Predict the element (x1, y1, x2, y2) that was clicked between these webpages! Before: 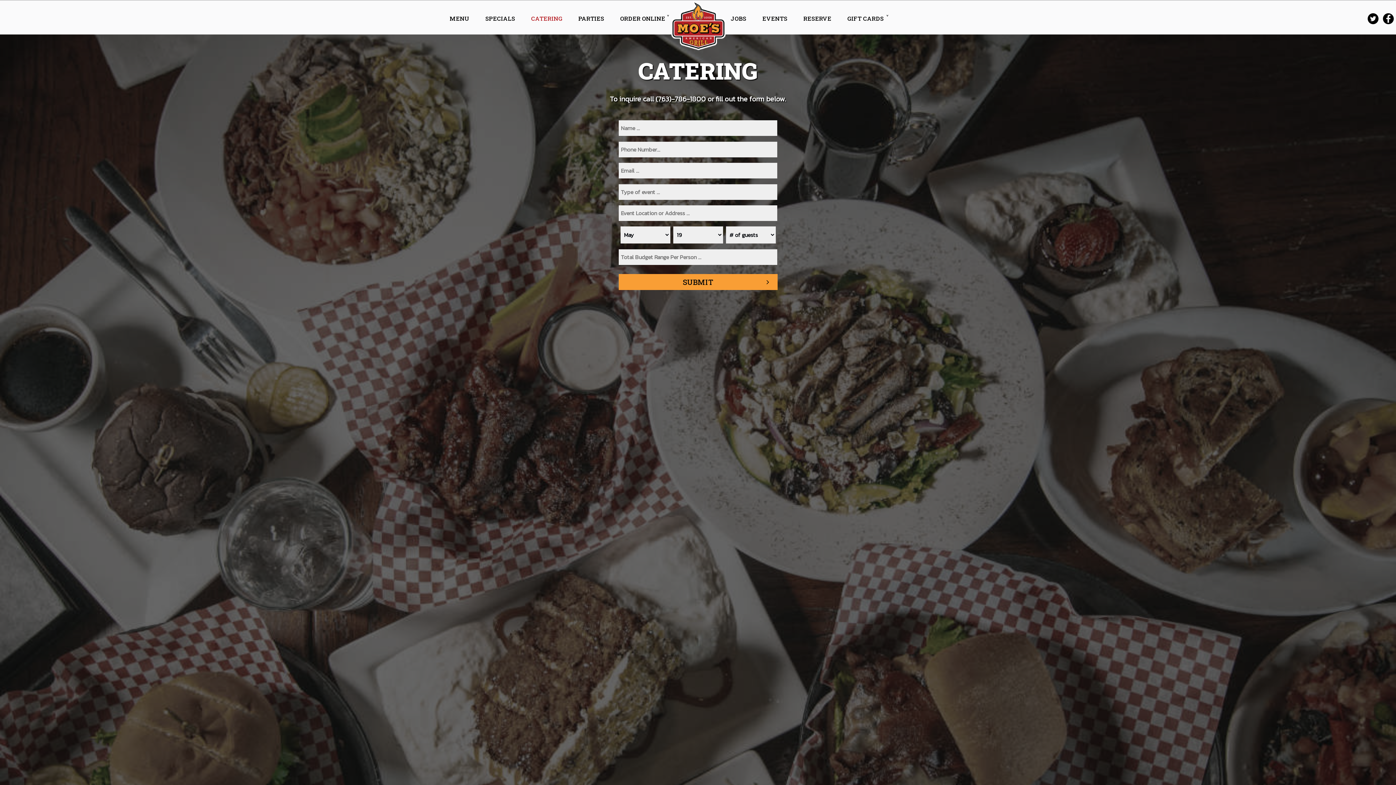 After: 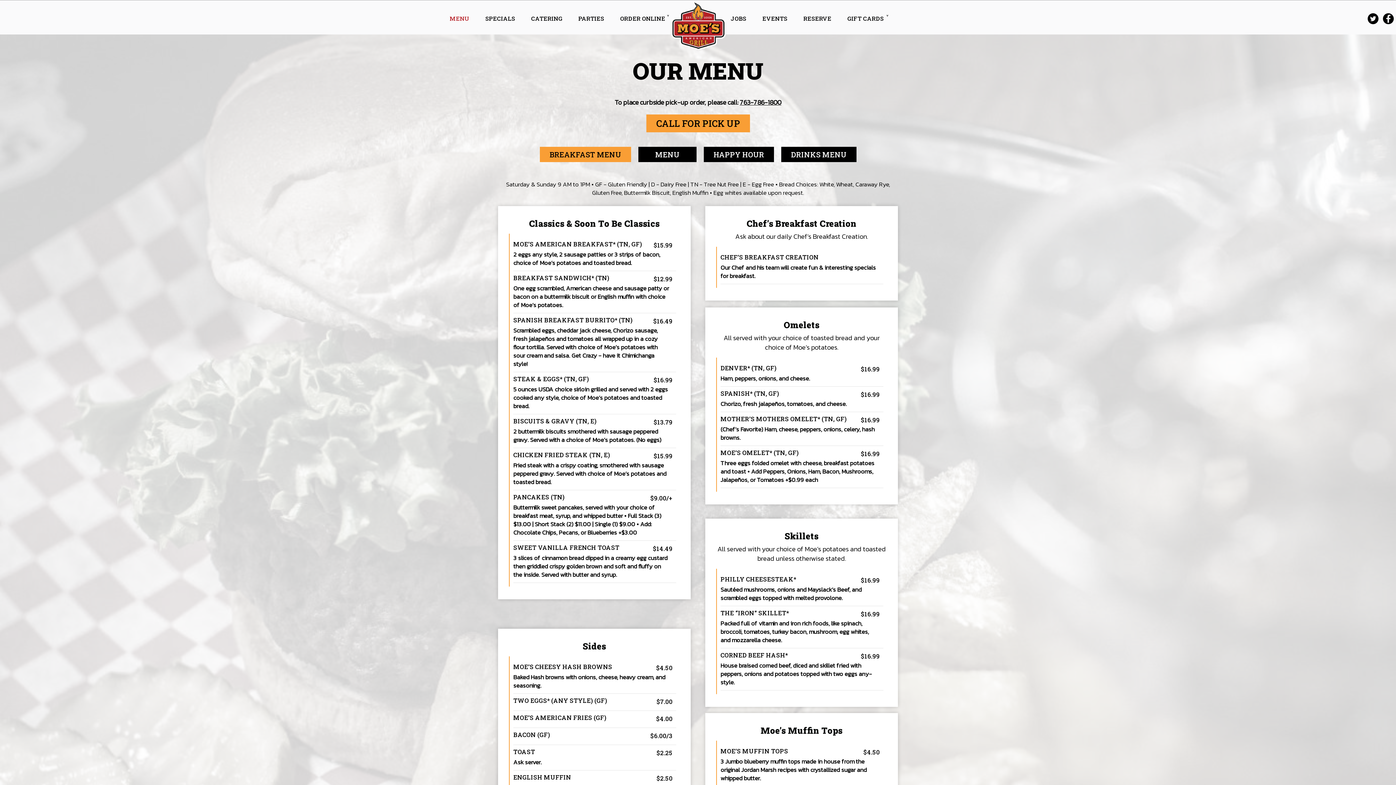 Action: bbox: (442, 10, 478, 25) label: MENU 